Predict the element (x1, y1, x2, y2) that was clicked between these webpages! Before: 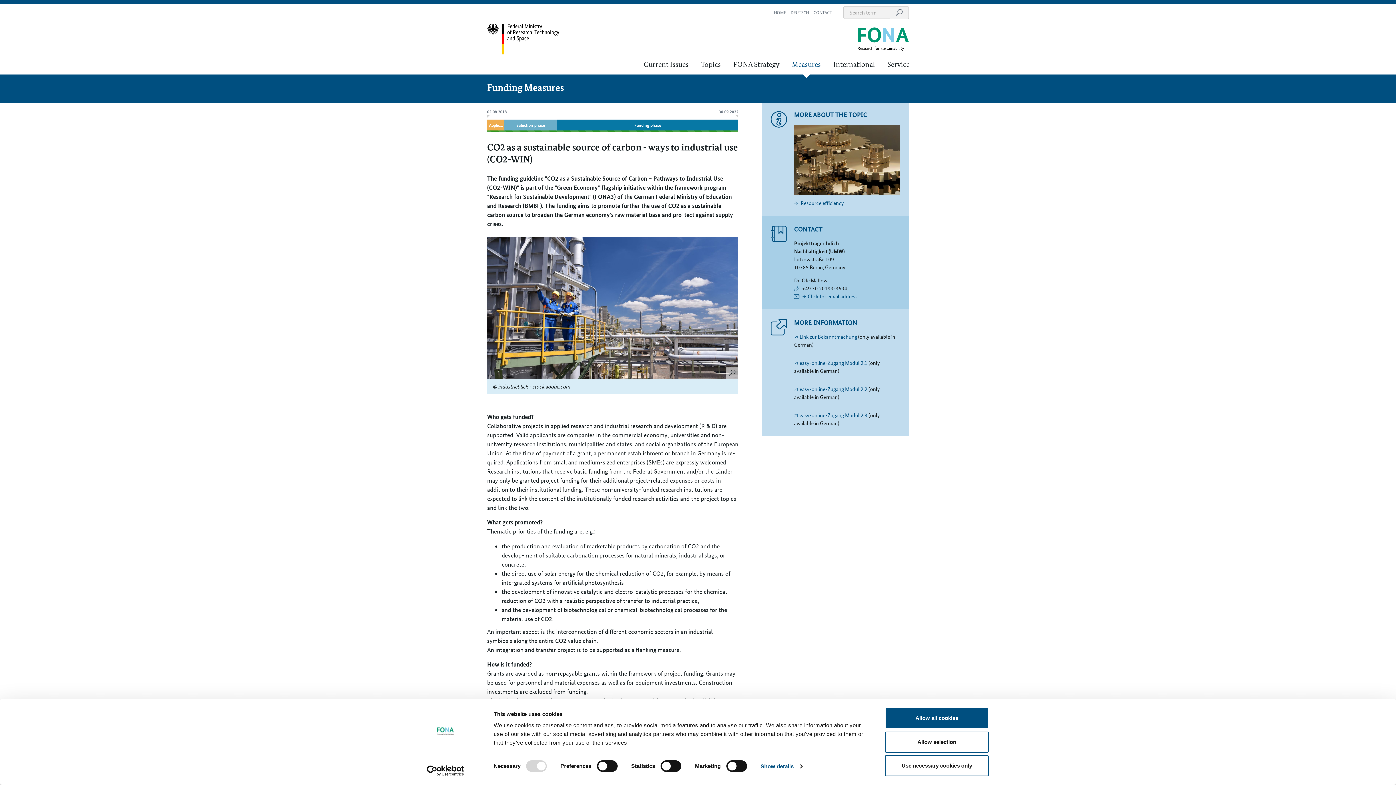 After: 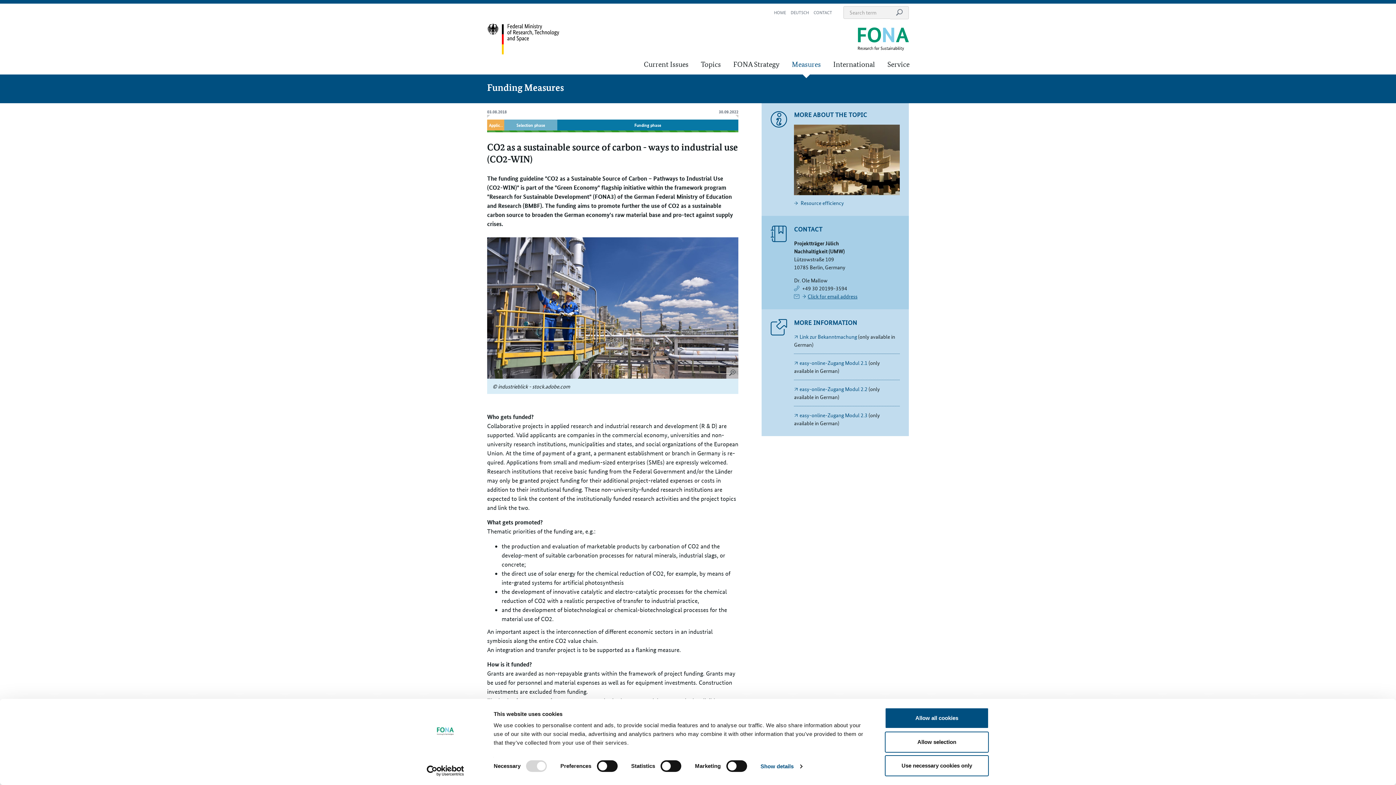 Action: label: Click for email address bbox: (802, 292, 857, 299)